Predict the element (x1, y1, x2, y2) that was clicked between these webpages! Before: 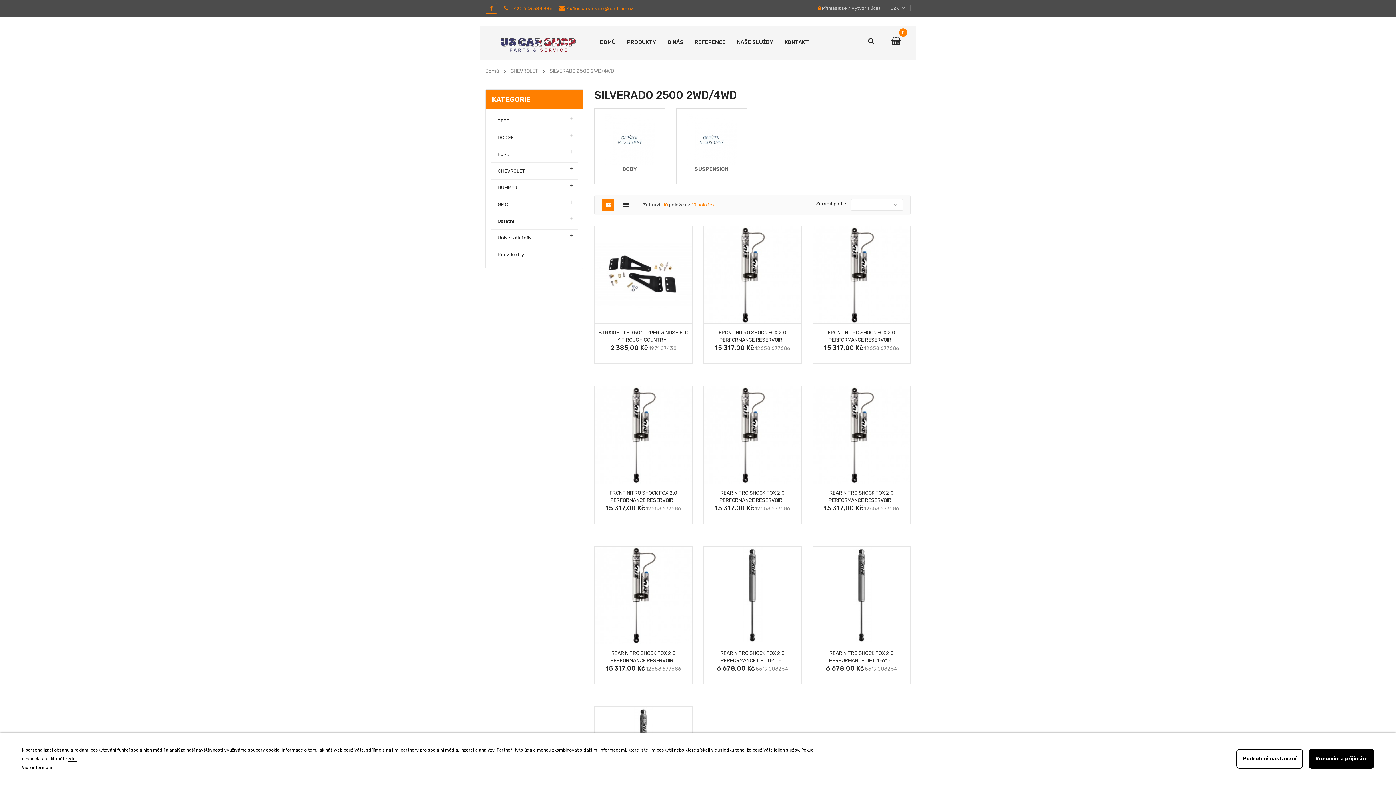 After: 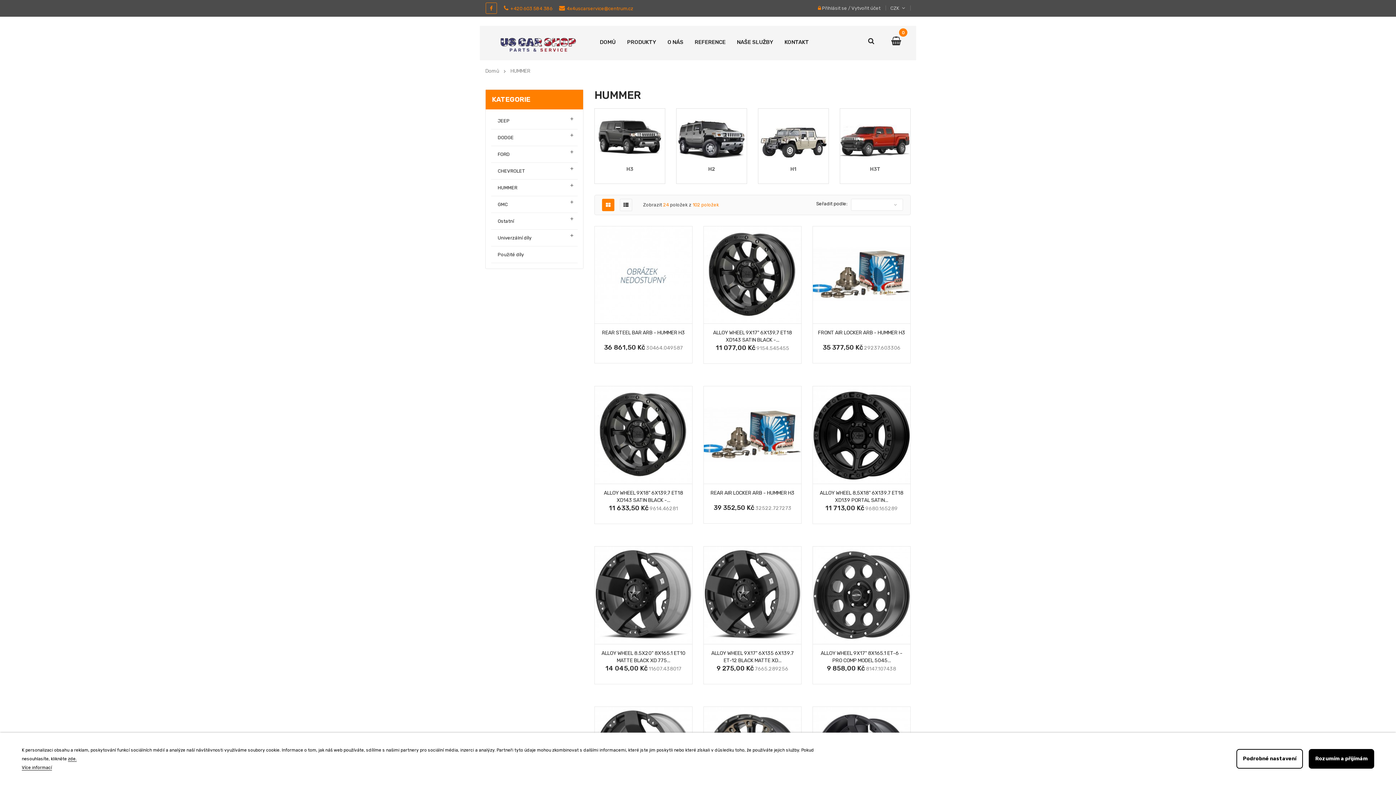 Action: bbox: (491, 179, 577, 196) label: HUMMER